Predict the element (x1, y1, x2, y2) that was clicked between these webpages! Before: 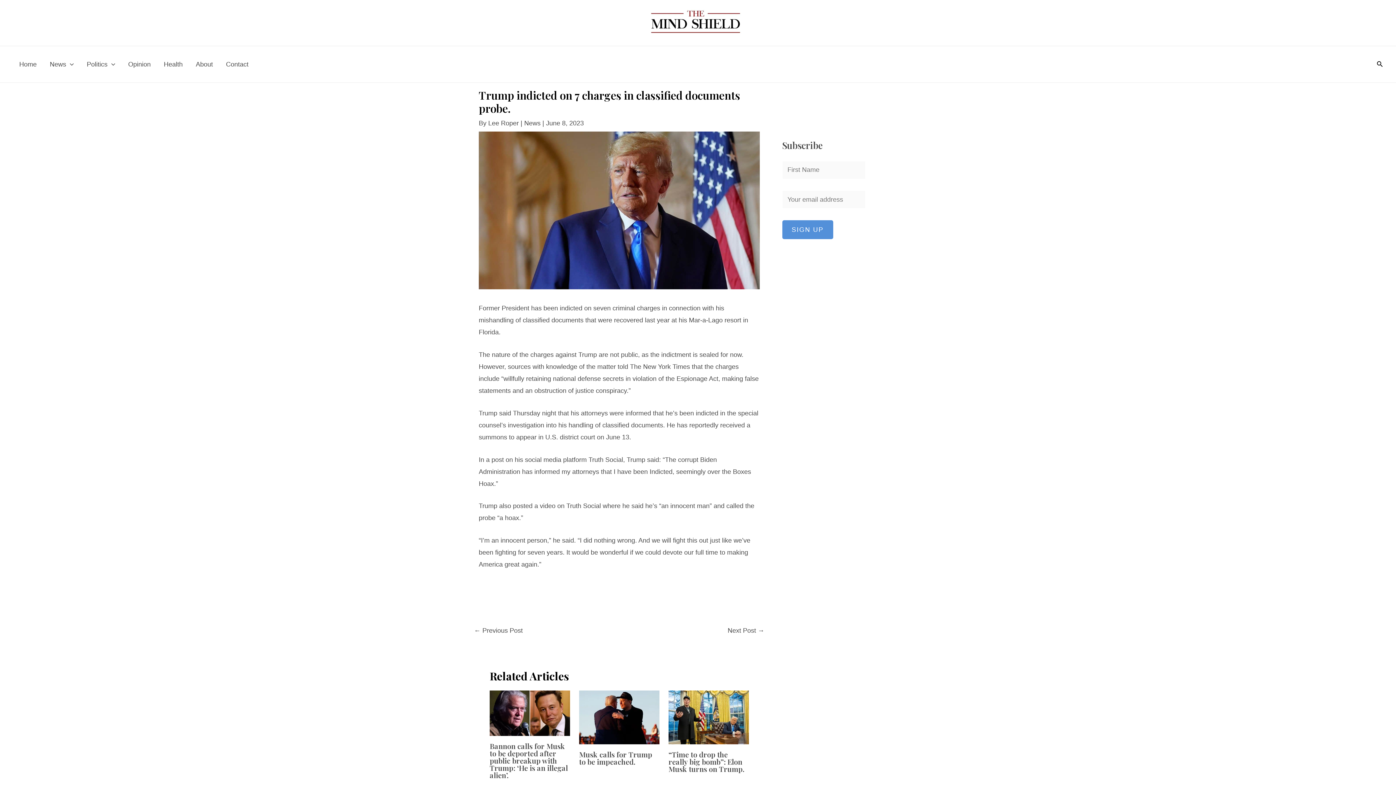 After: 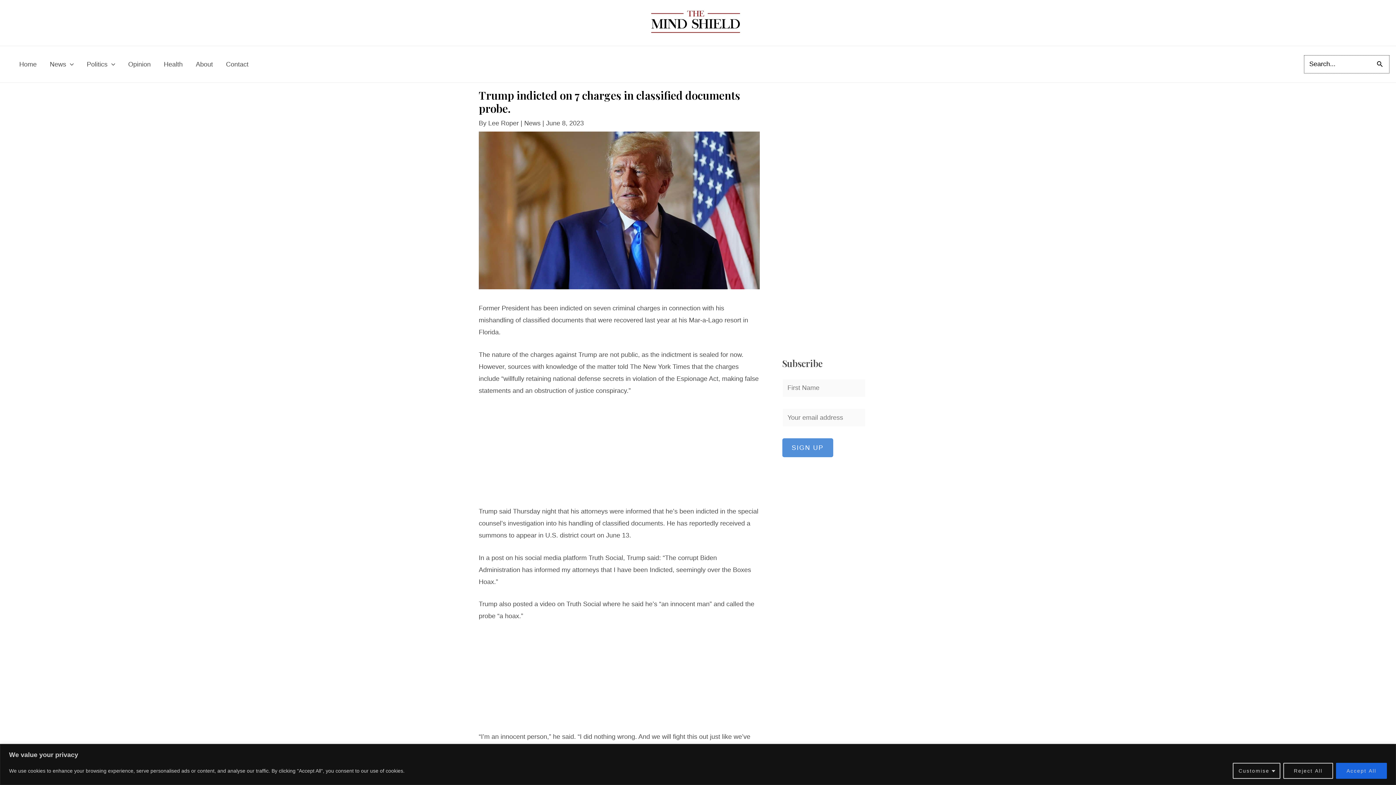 Action: label: Search button bbox: (1377, 59, 1383, 68)